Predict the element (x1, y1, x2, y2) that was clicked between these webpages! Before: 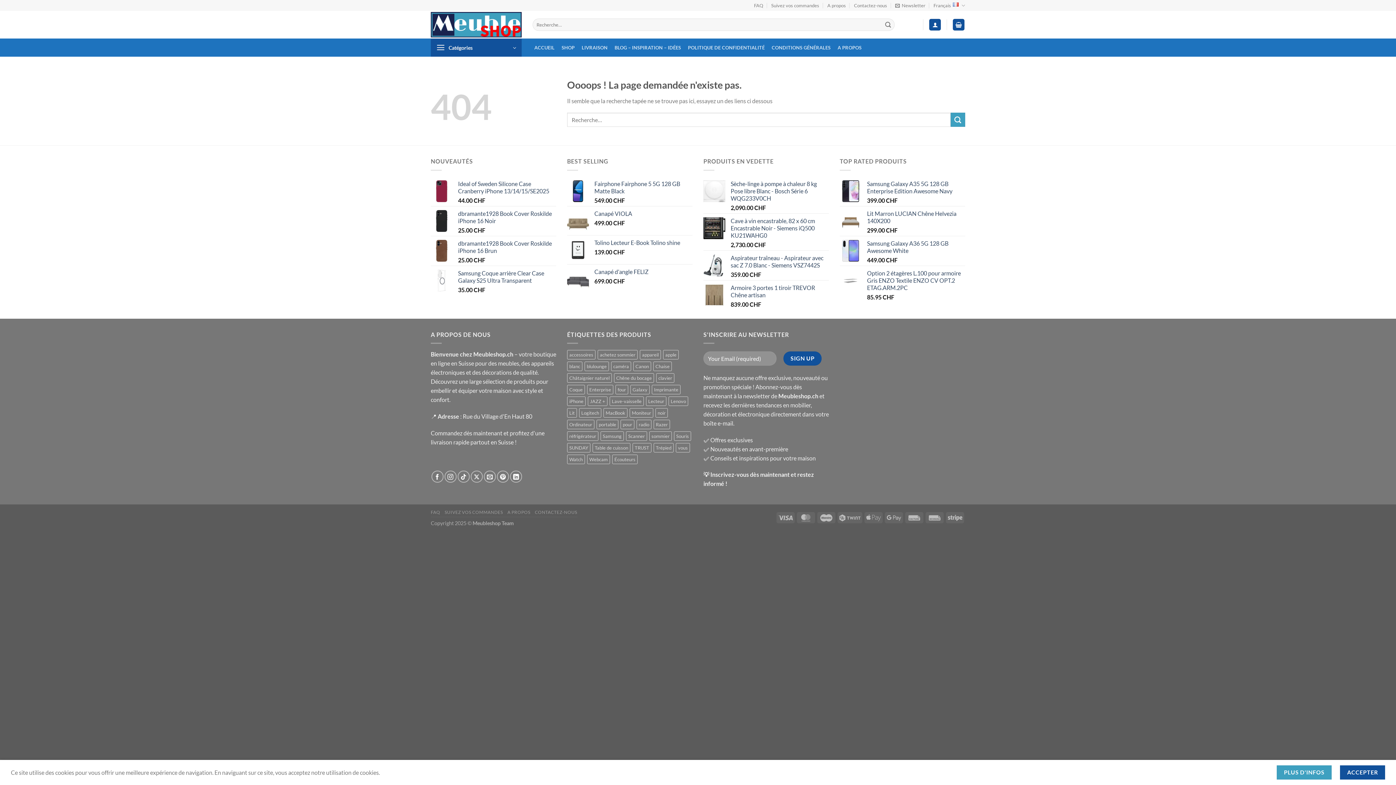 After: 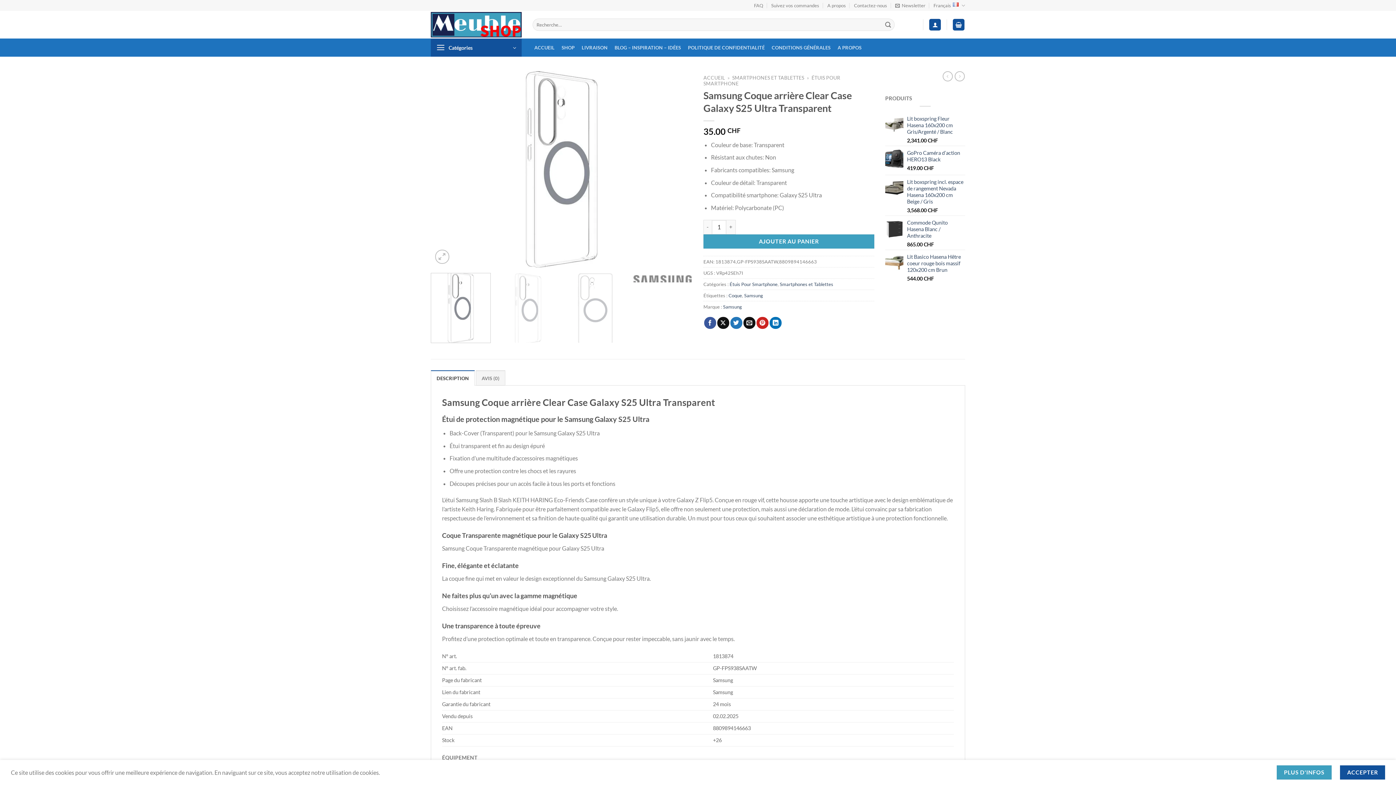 Action: bbox: (458, 269, 556, 284) label: Samsung Coque arrière Clear Case Galaxy S25 Ultra Transparent